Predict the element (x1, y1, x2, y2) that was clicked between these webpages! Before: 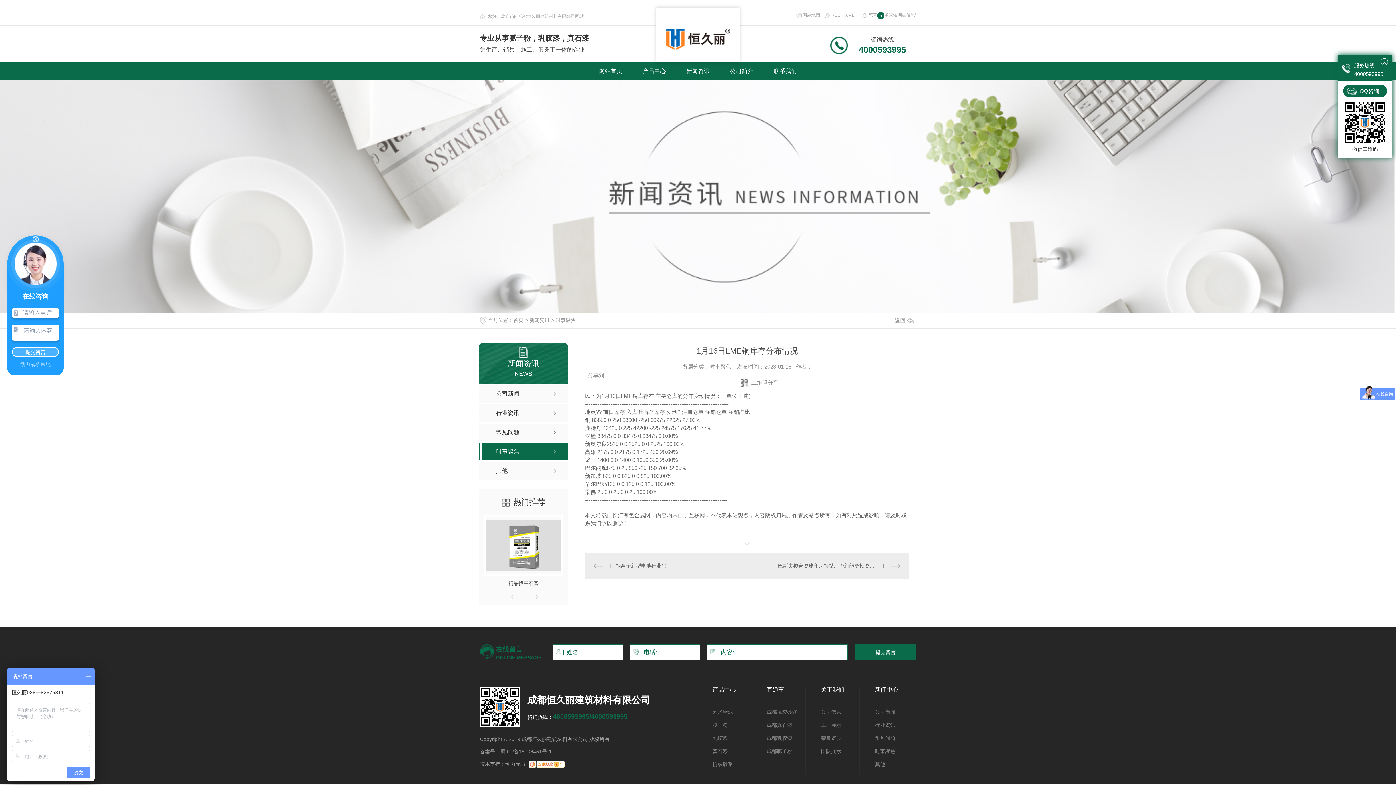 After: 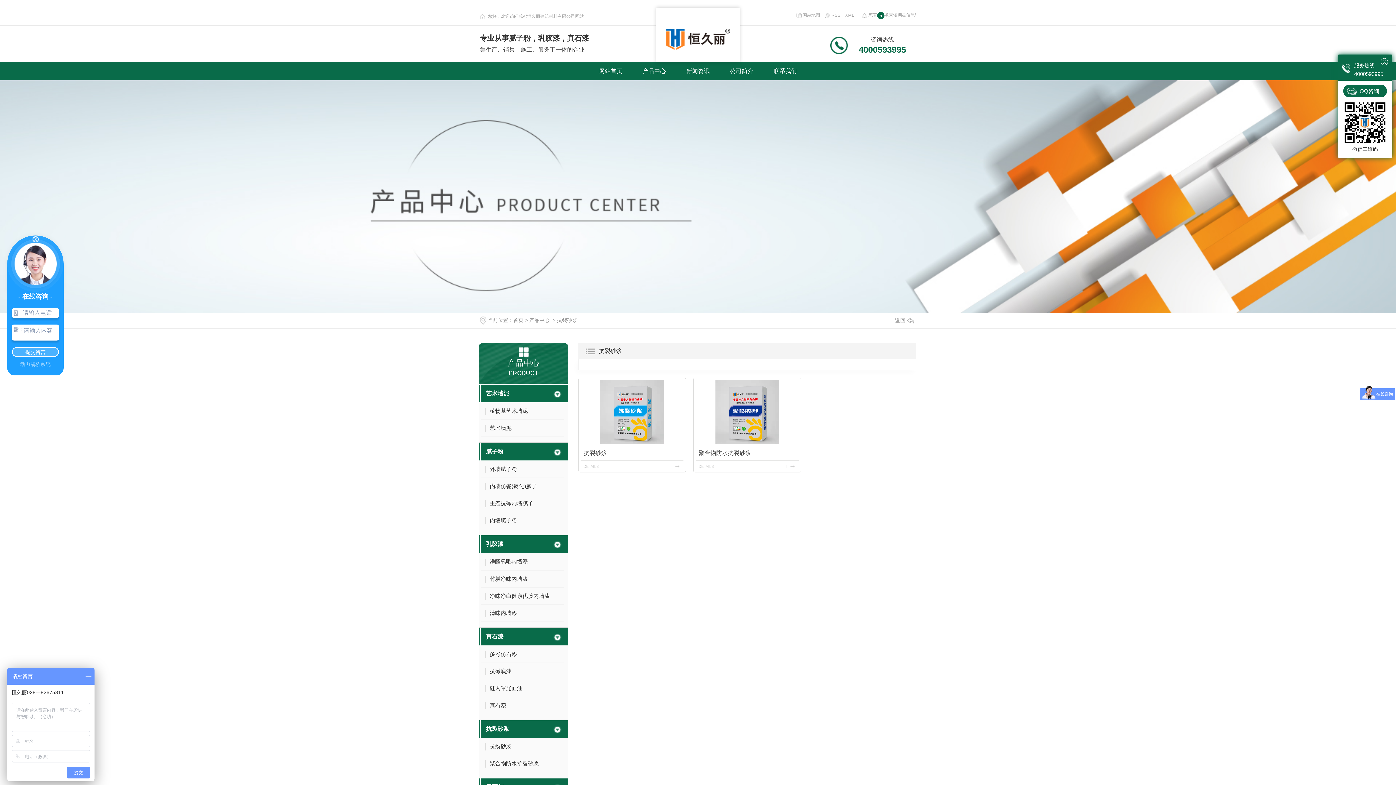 Action: bbox: (766, 709, 797, 715) label: 成都抗裂砂浆